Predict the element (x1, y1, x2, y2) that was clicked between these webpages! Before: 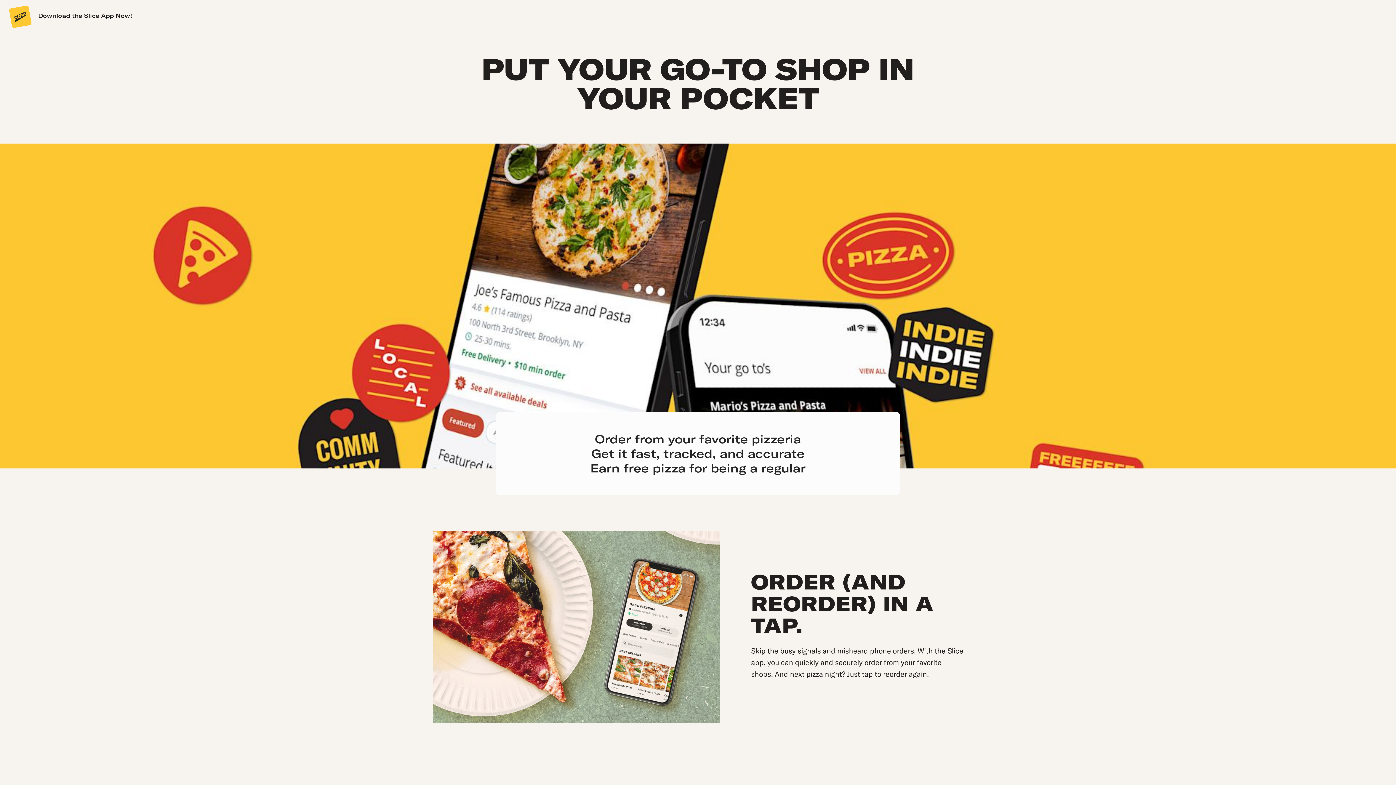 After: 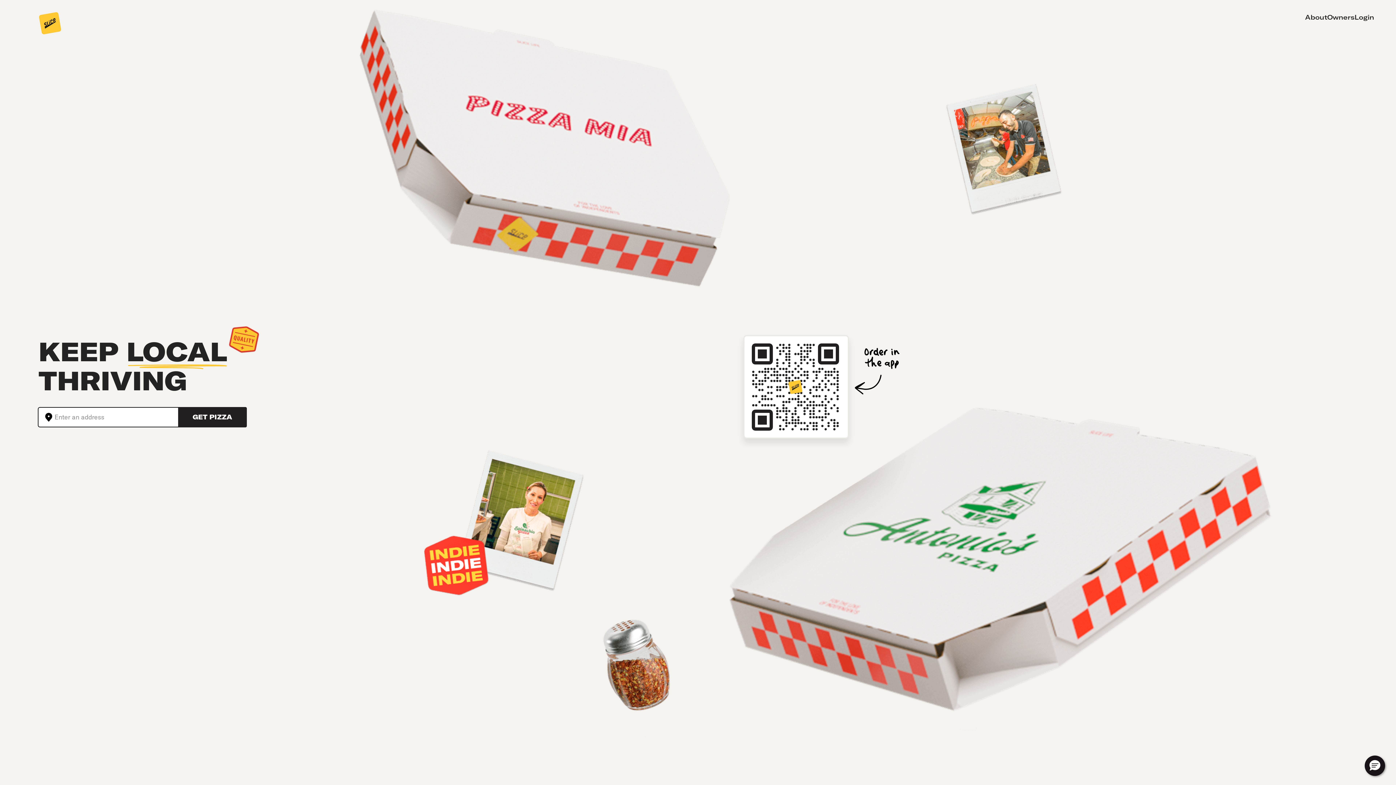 Action: label: Slice bbox: (8, 5, 30, 27)